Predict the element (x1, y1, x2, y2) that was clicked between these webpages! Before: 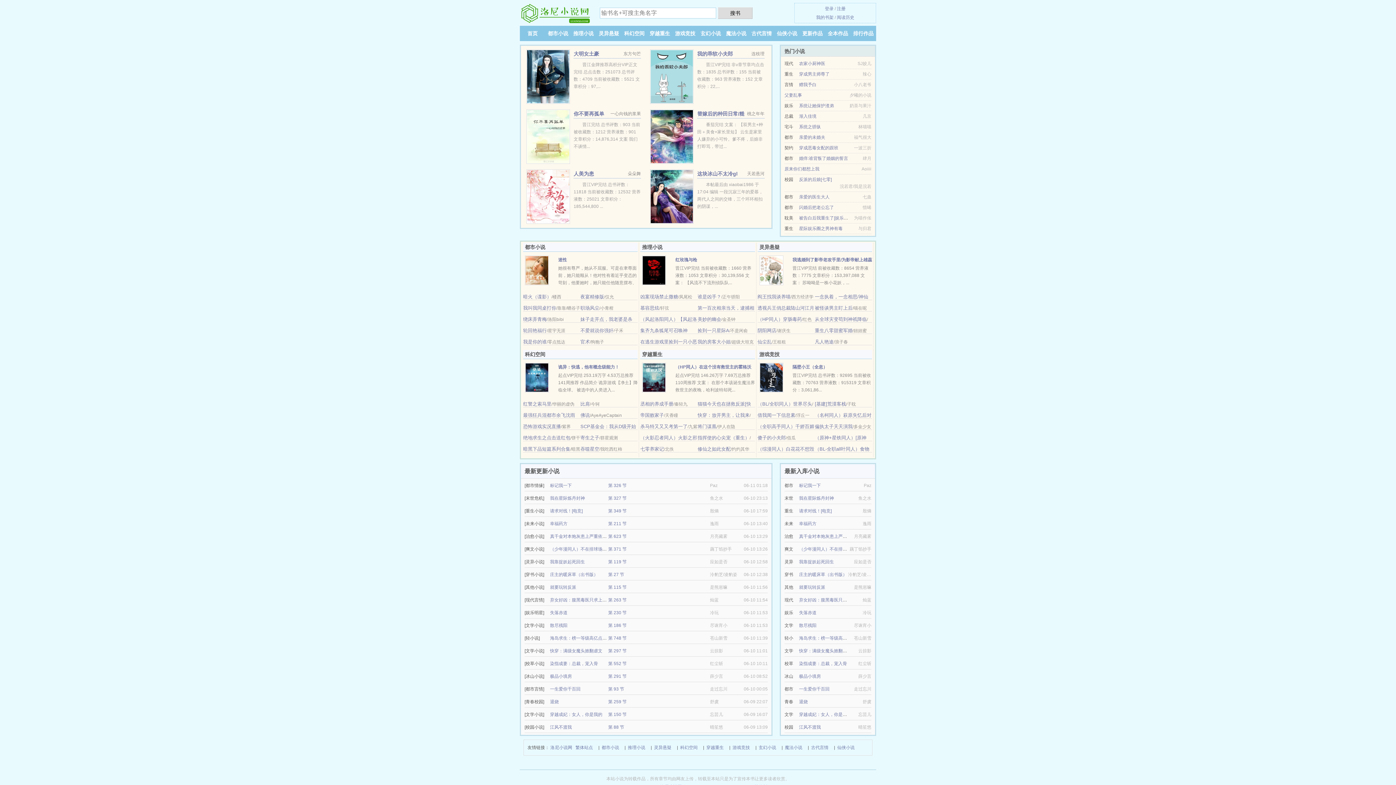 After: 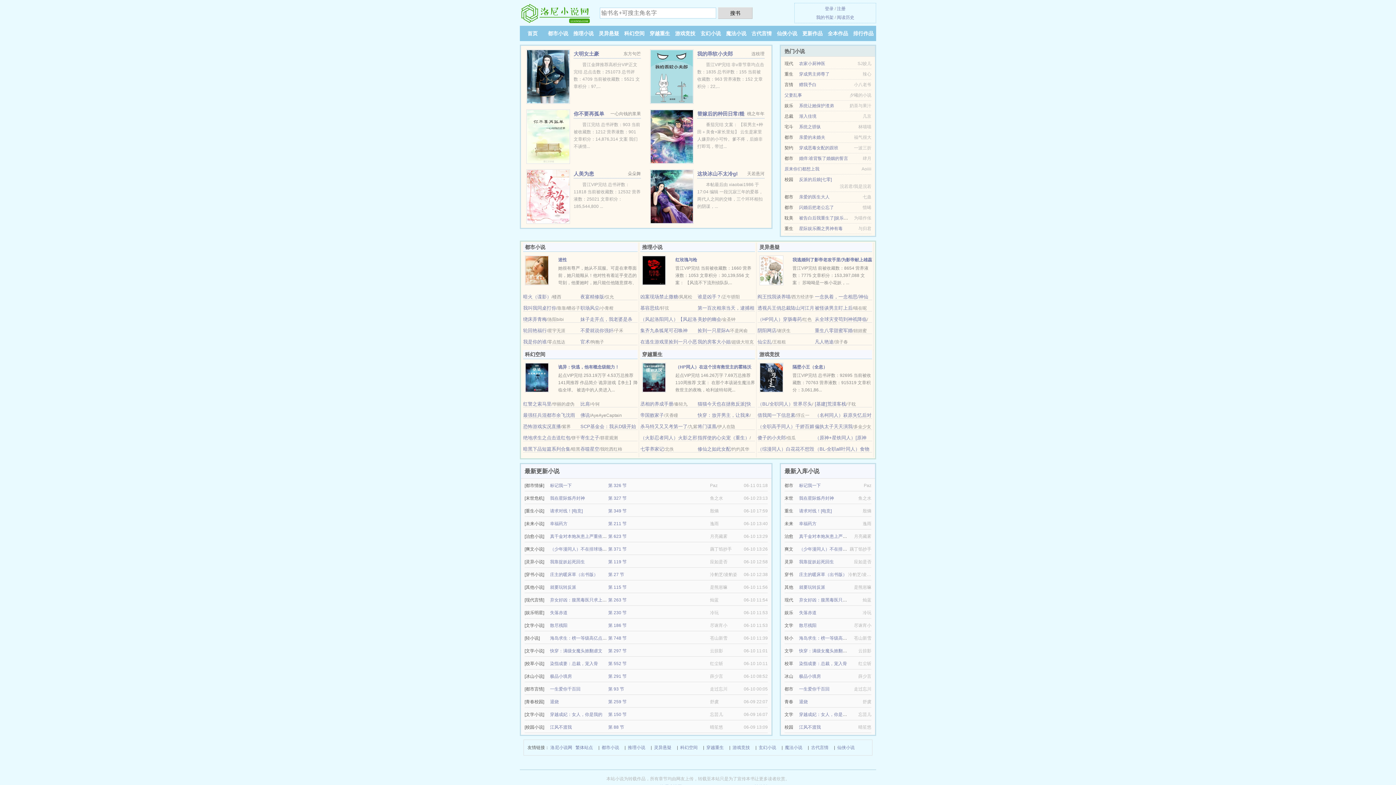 Action: label: 傻子的小夫郎 bbox: (757, 435, 786, 440)